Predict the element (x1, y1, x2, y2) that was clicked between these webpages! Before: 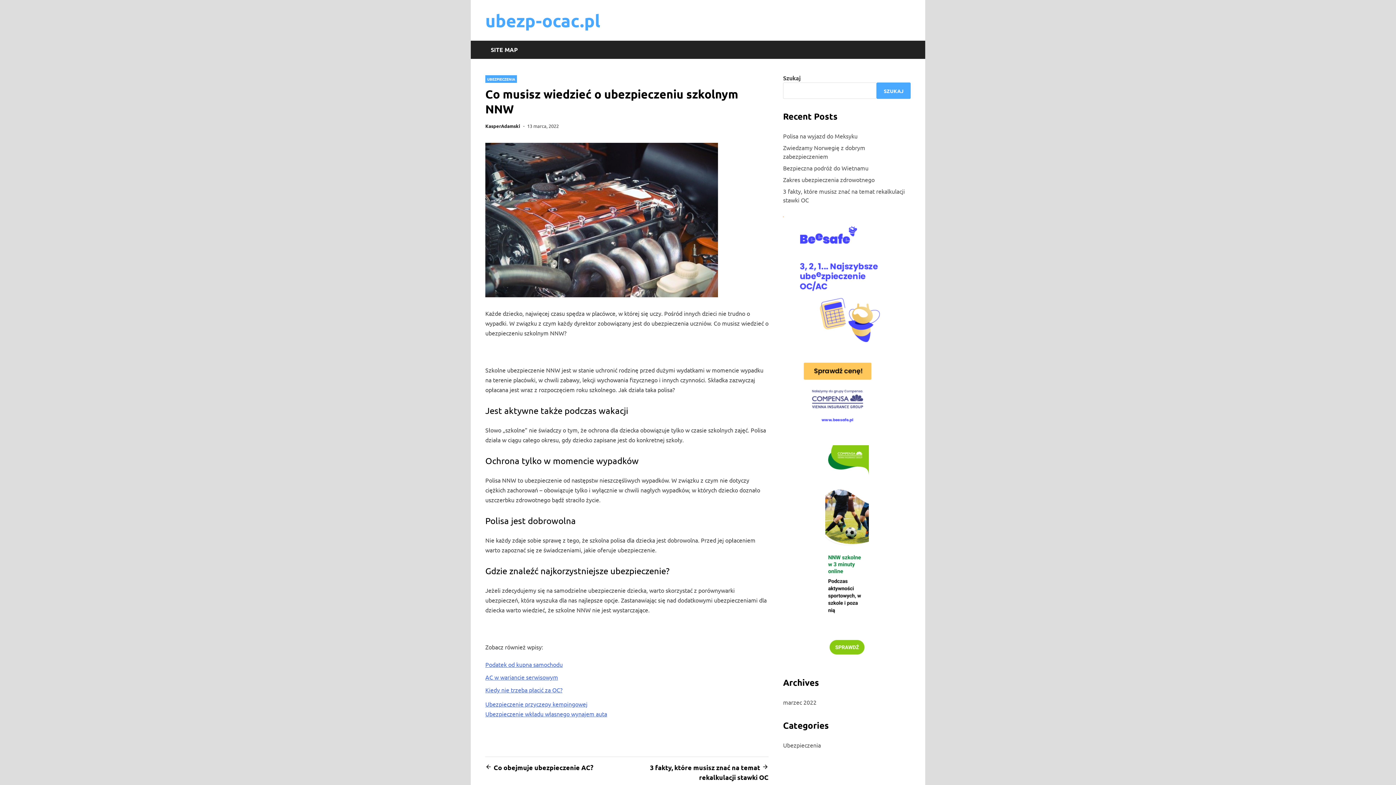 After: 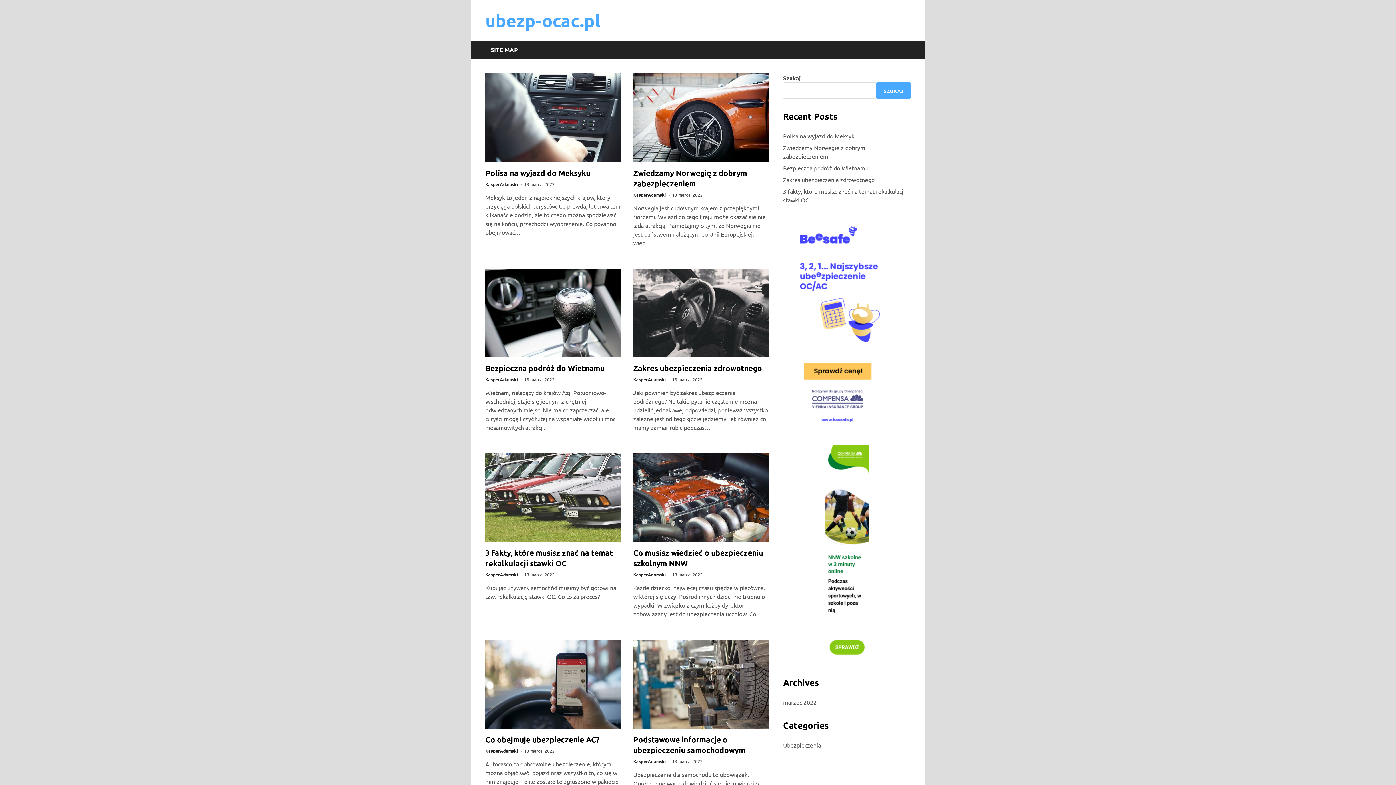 Action: label: ubezp-ocac.pl bbox: (485, 9, 600, 31)